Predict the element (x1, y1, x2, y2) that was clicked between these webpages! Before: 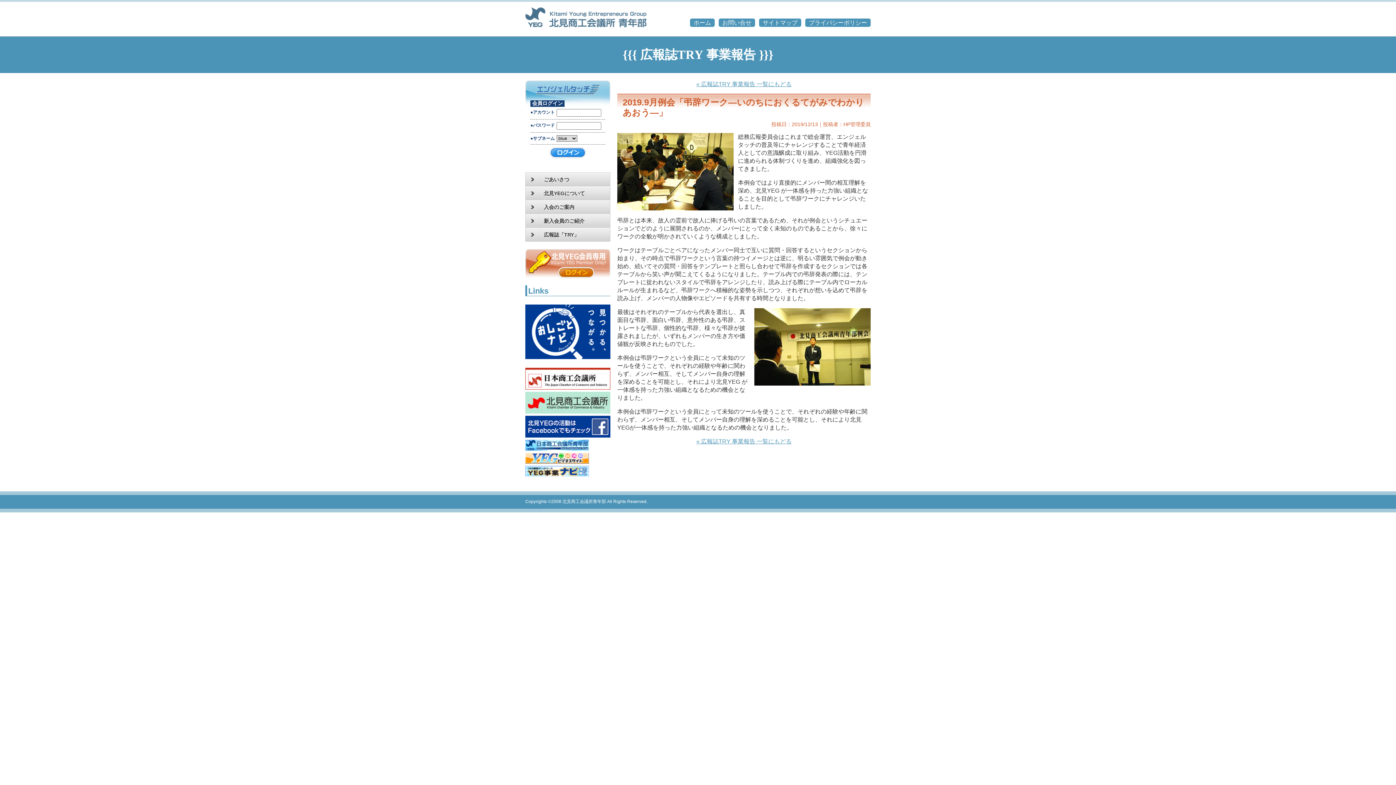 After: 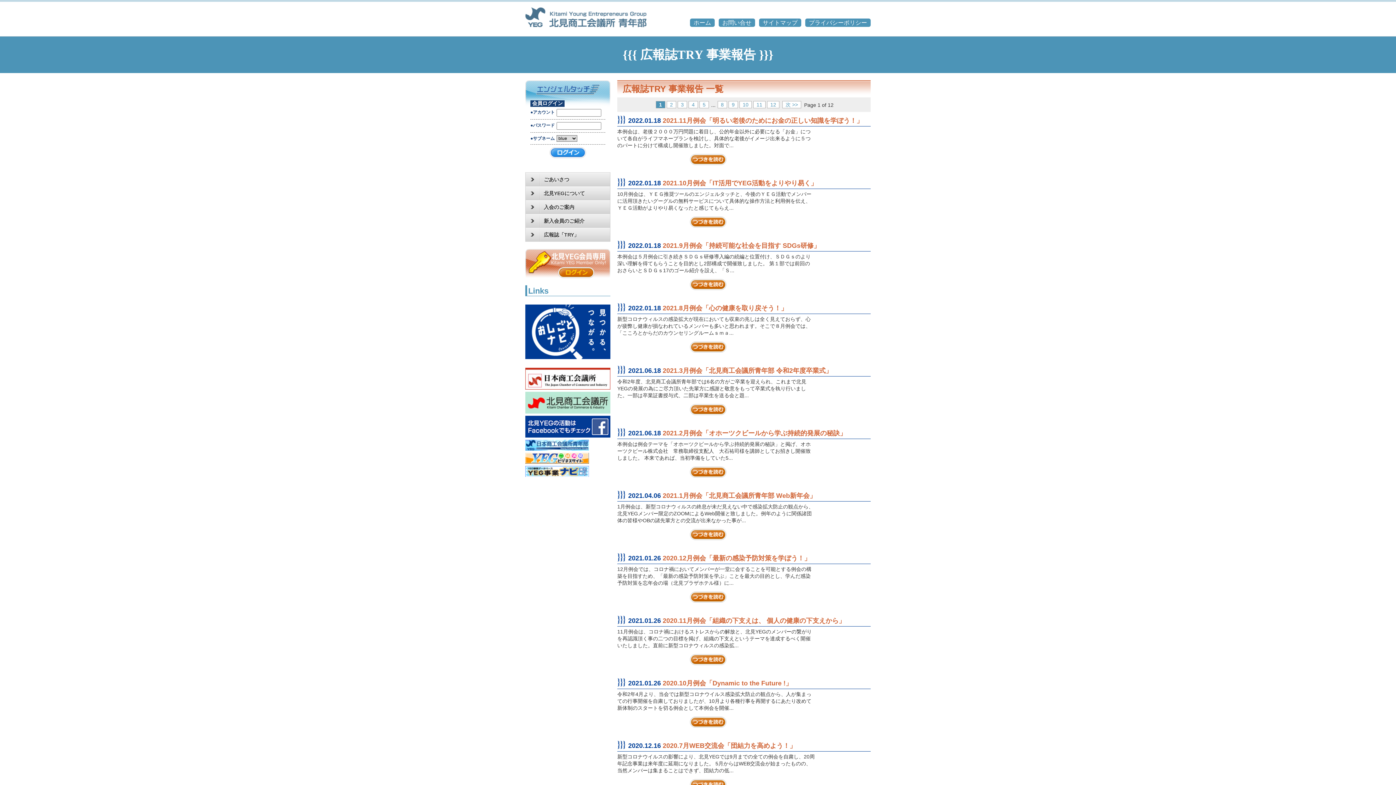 Action: label: « 広報誌TRY 事業報告 一覧にもどる bbox: (696, 81, 791, 87)